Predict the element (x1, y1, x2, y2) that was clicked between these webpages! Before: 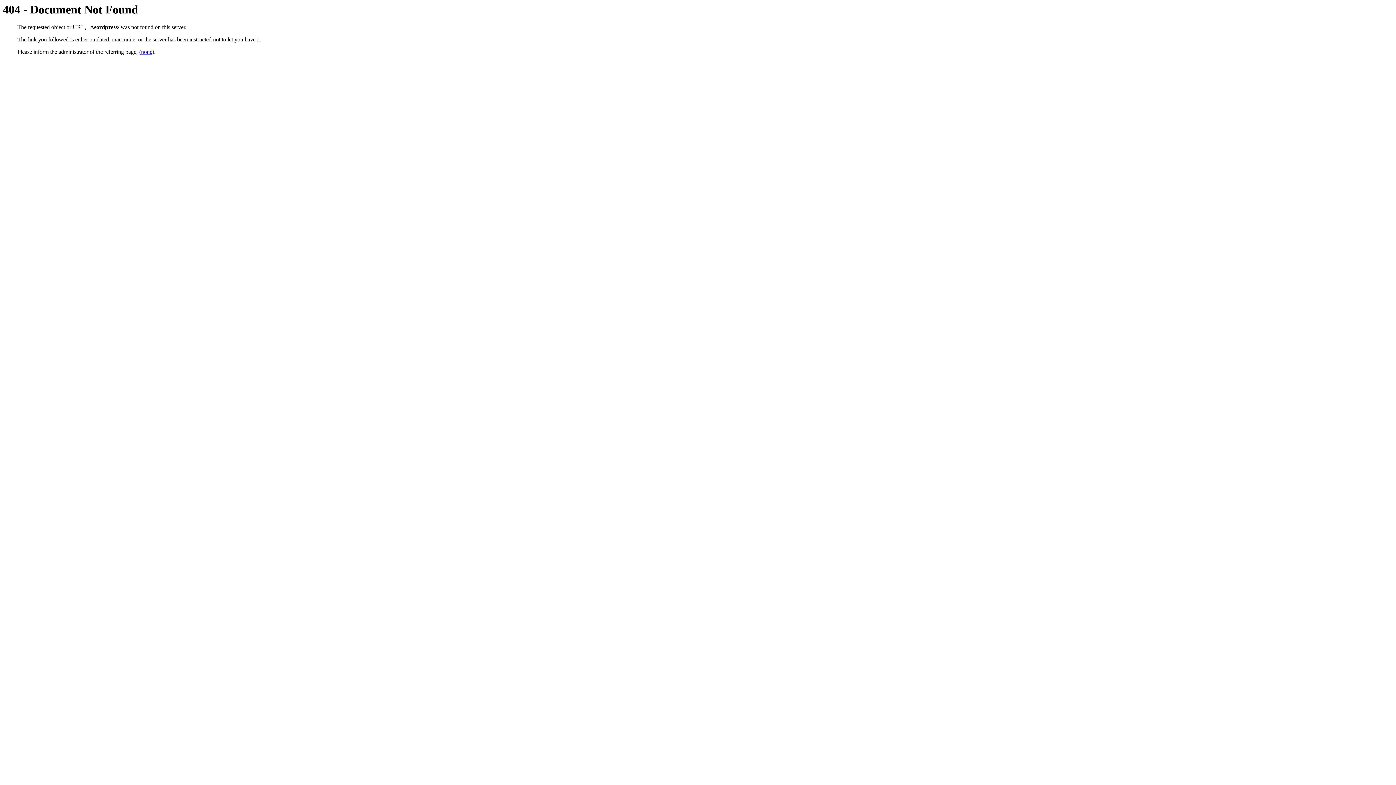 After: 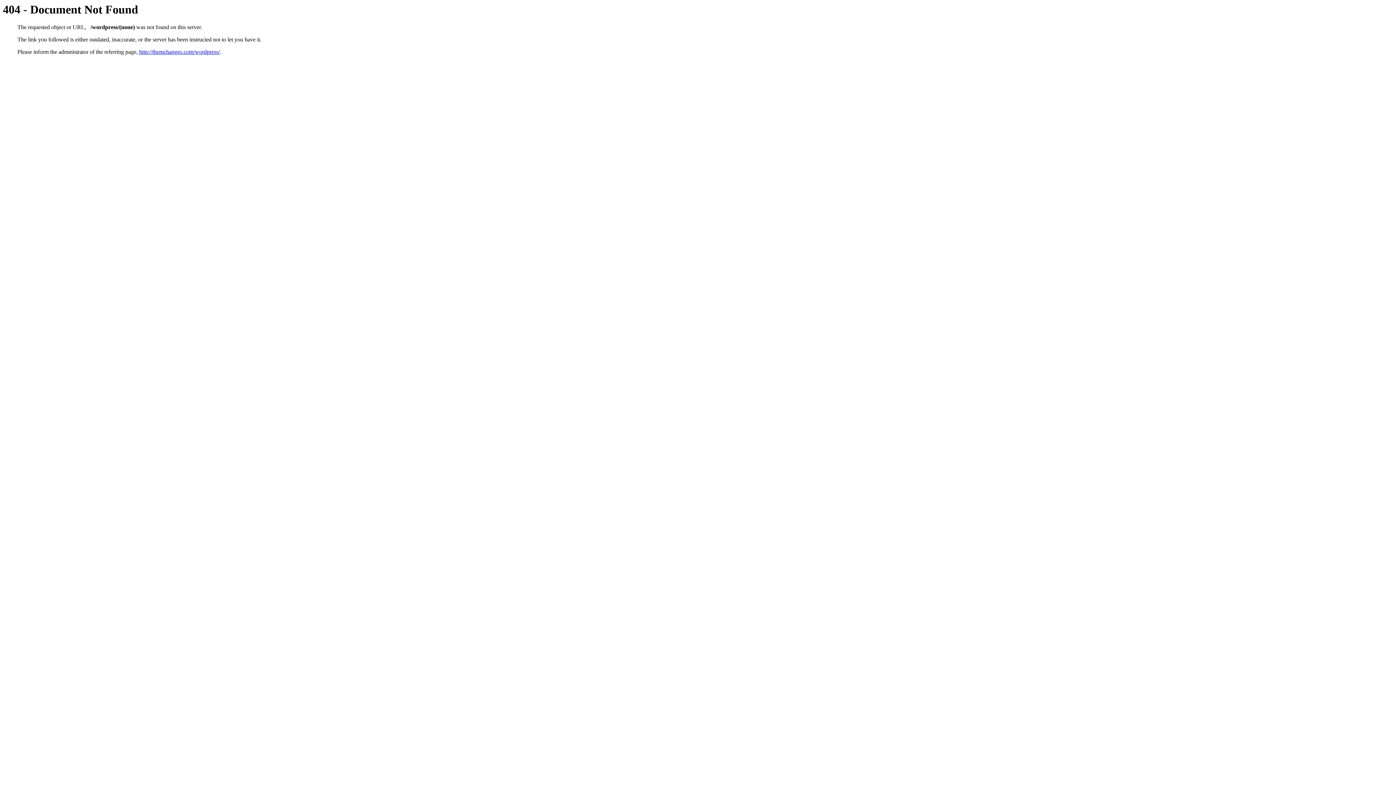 Action: bbox: (139, 48, 154, 55) label: (none)